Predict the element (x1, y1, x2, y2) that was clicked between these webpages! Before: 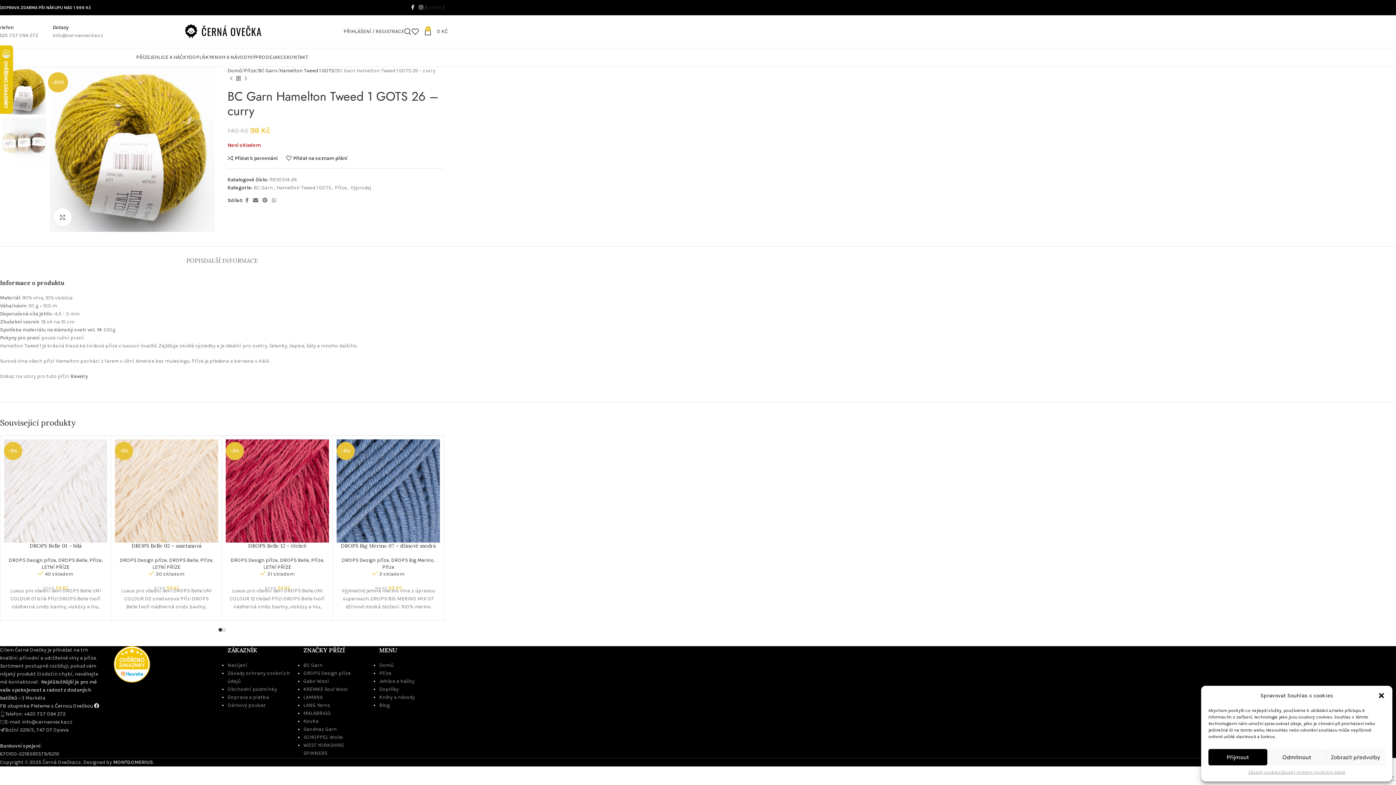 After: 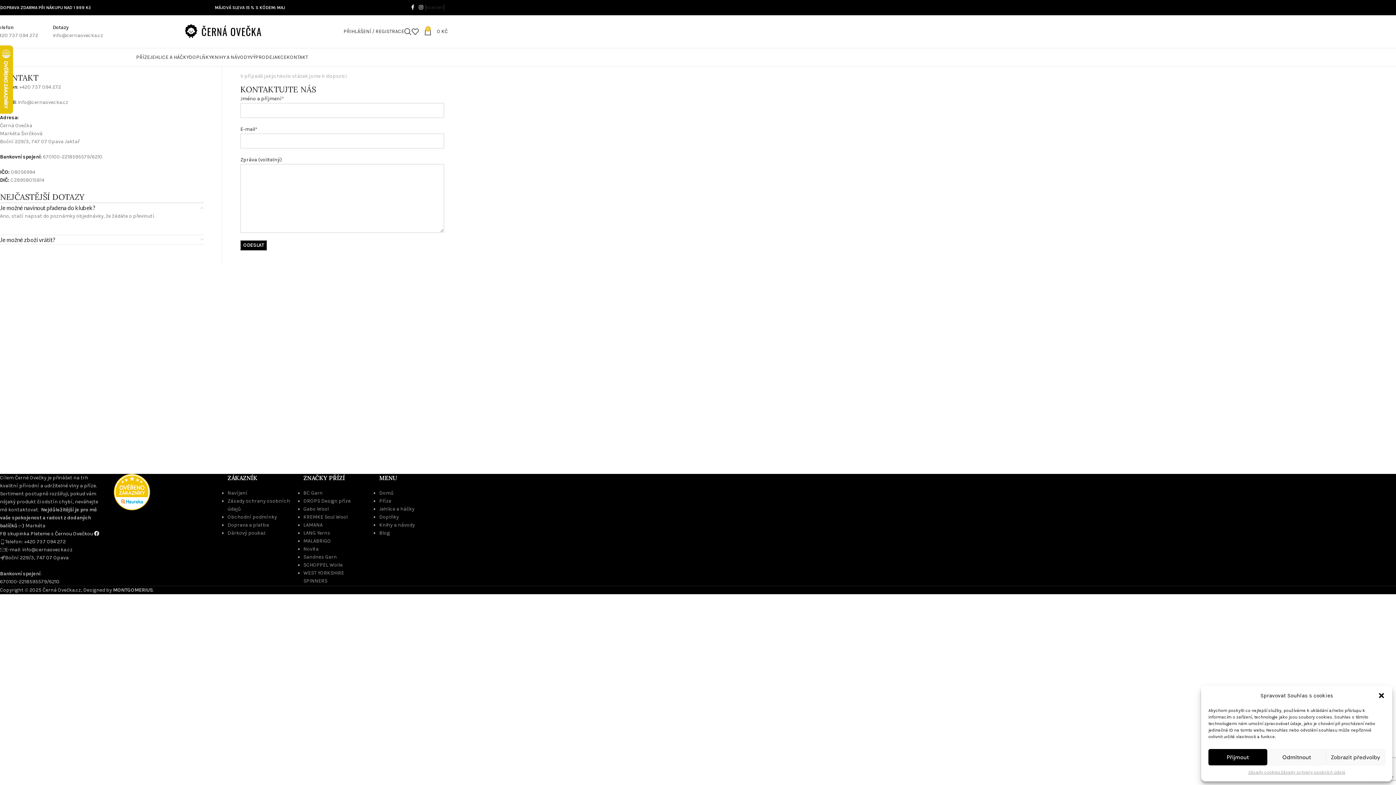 Action: bbox: (286, 50, 308, 64) label: KONTAKT